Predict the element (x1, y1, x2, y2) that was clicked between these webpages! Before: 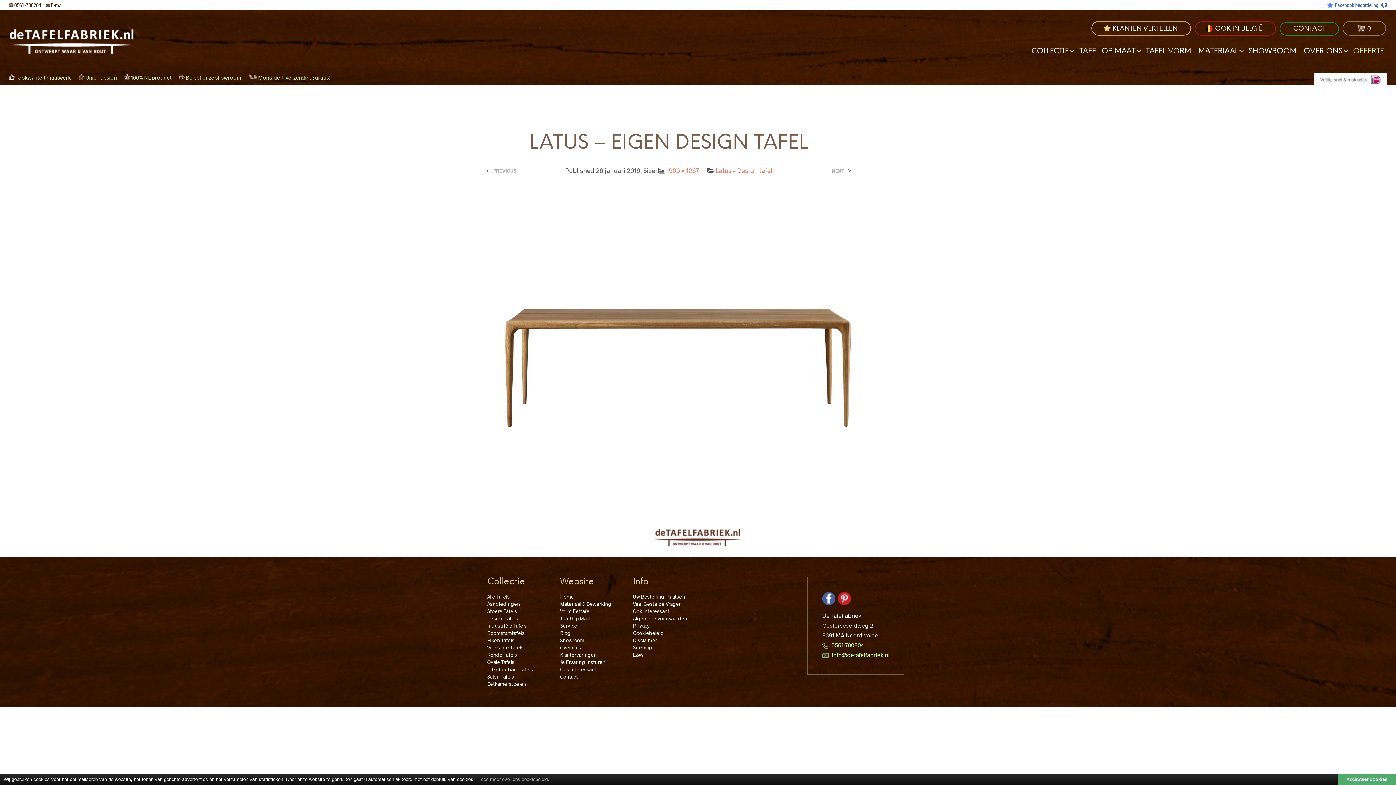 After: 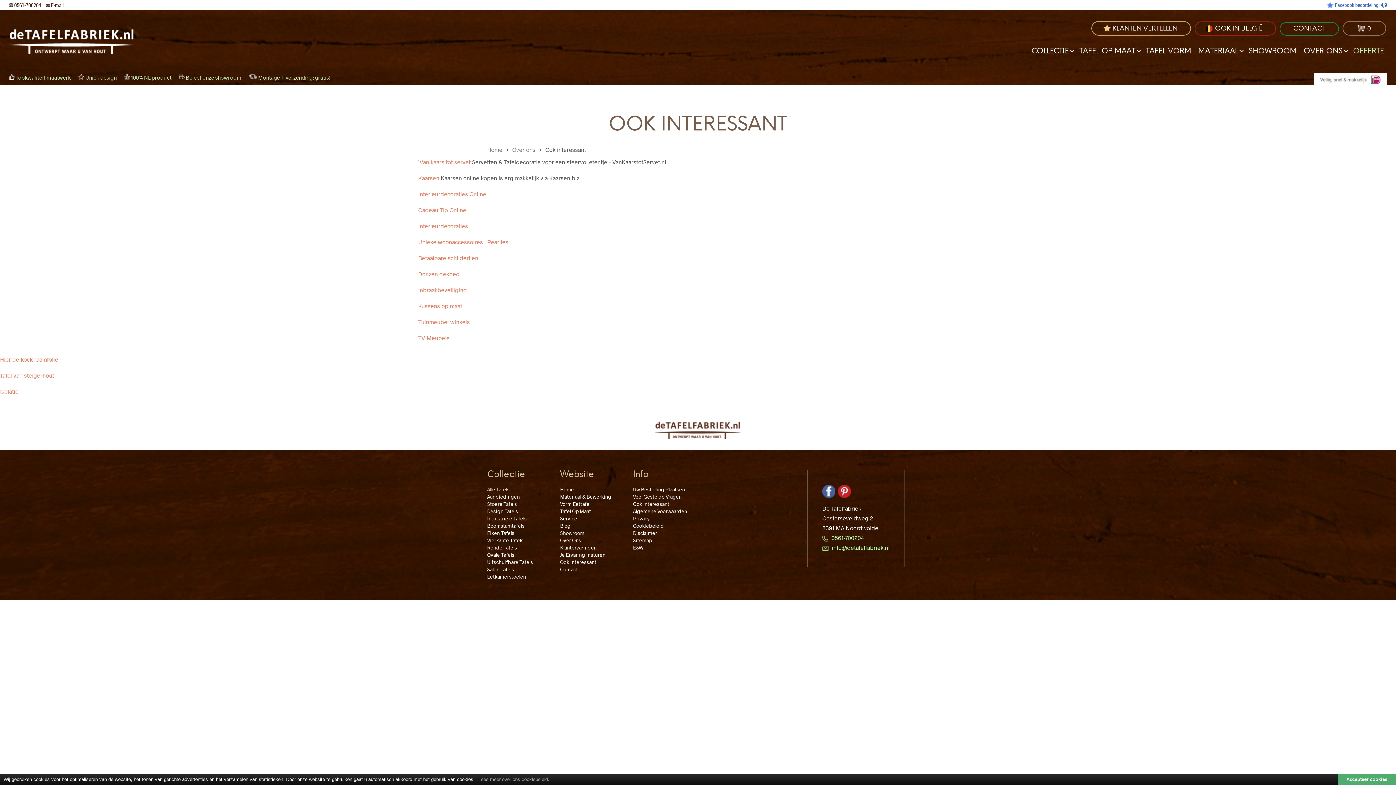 Action: bbox: (560, 666, 596, 672) label: Ook Interessant